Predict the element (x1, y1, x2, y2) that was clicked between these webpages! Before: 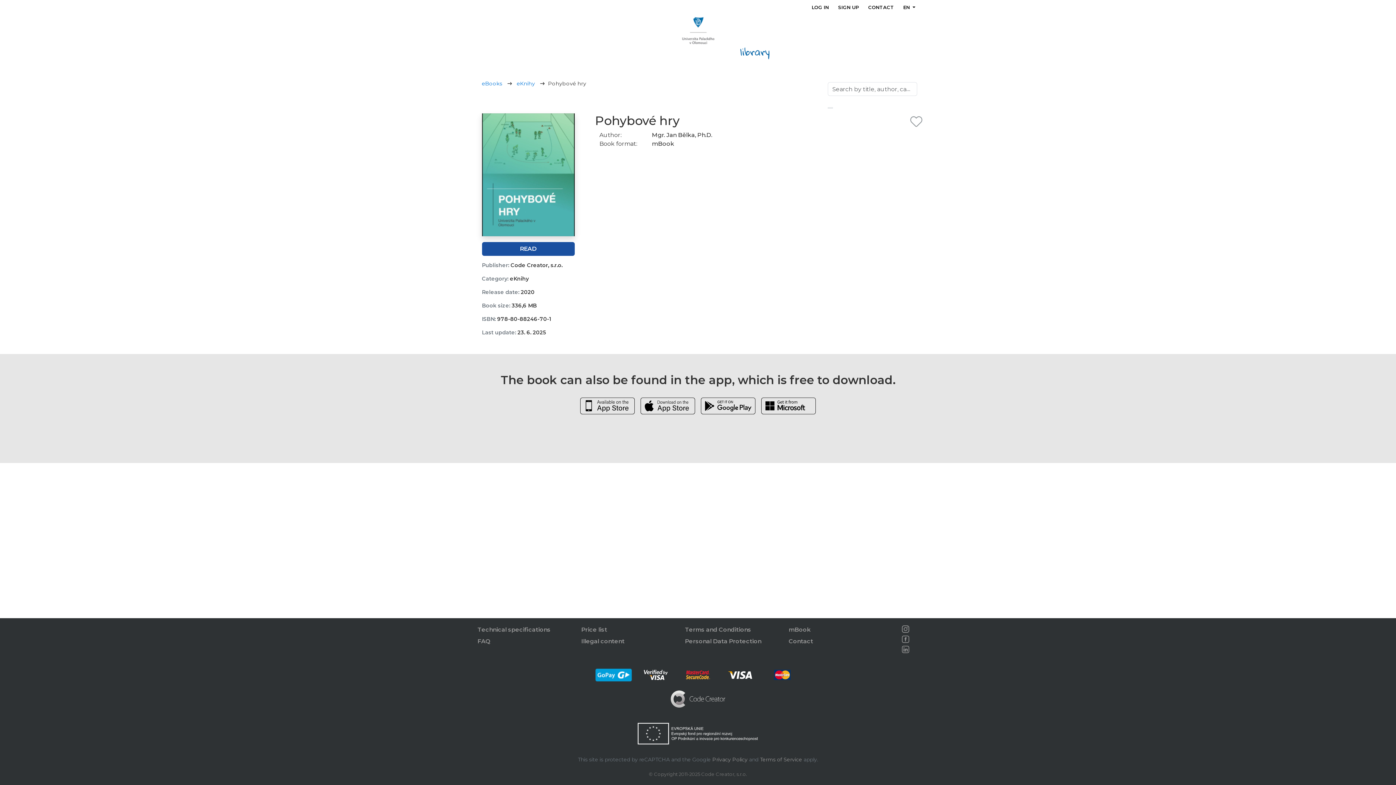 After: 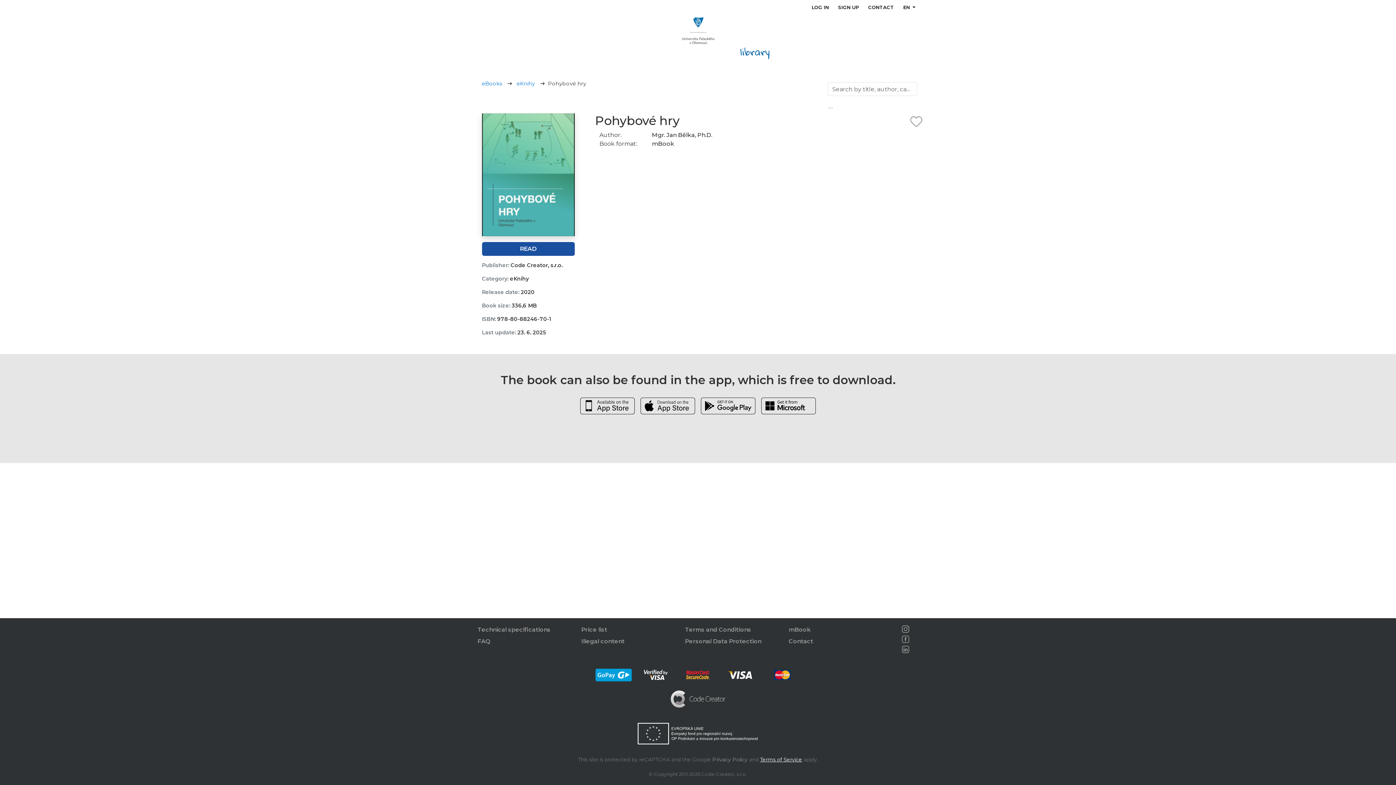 Action: bbox: (760, 756, 802, 763) label: Terms of Service